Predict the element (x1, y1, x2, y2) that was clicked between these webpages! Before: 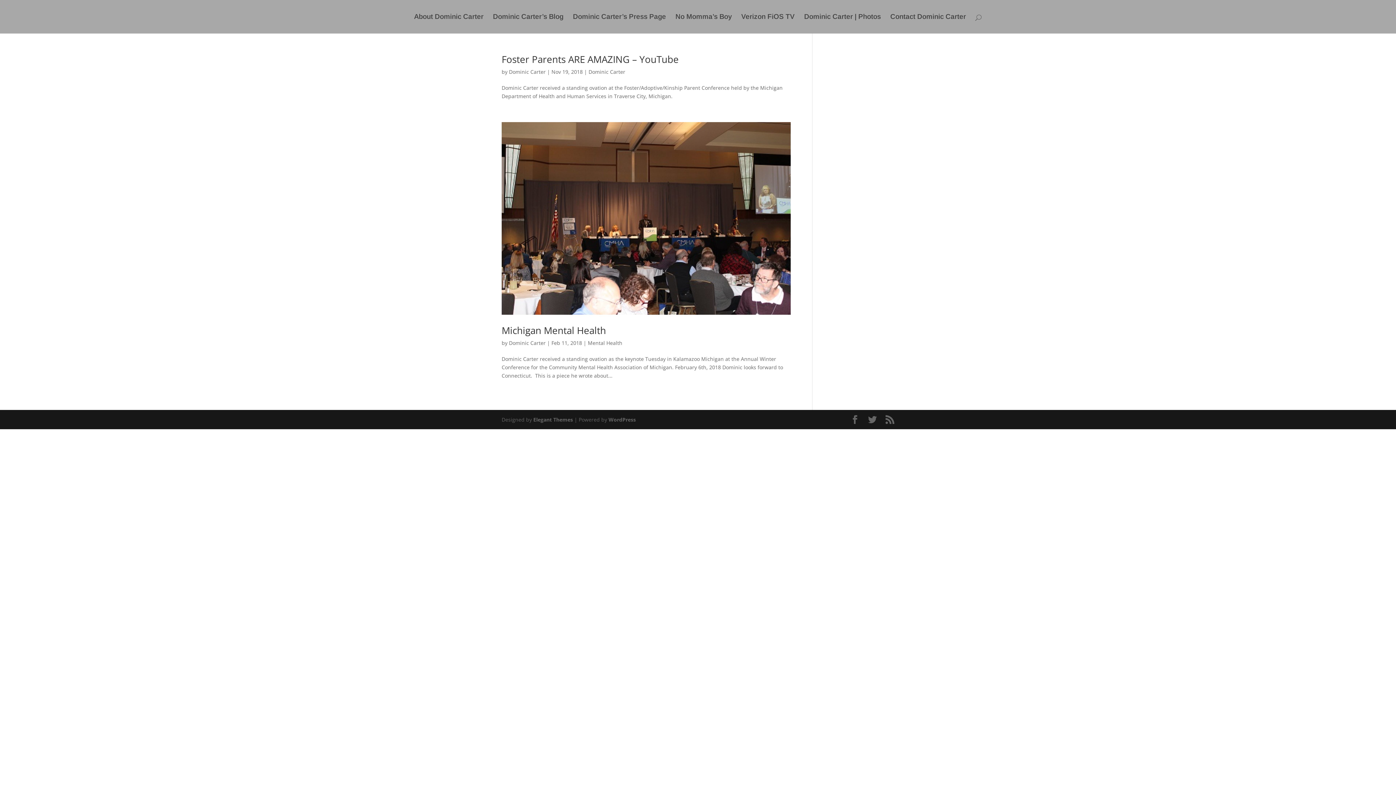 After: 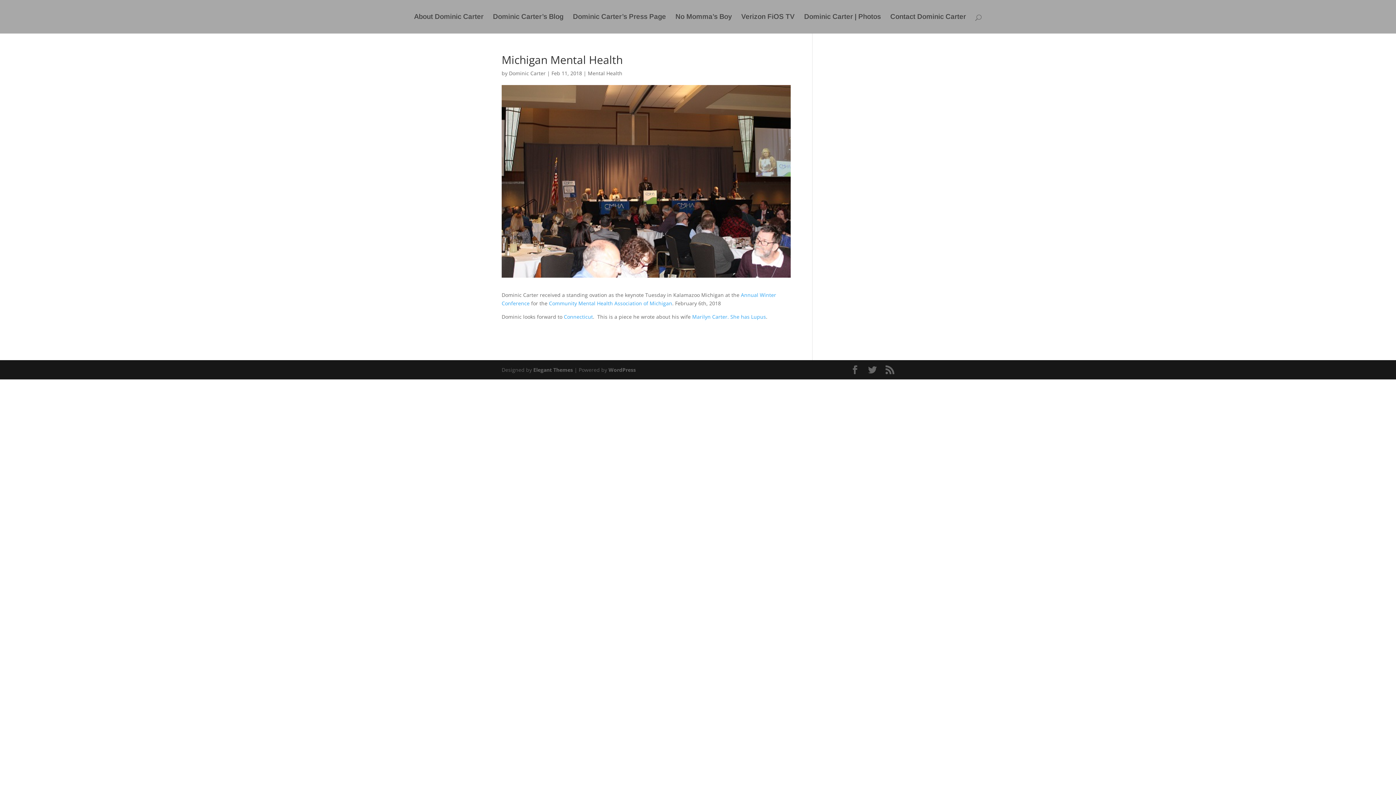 Action: bbox: (501, 122, 790, 314)